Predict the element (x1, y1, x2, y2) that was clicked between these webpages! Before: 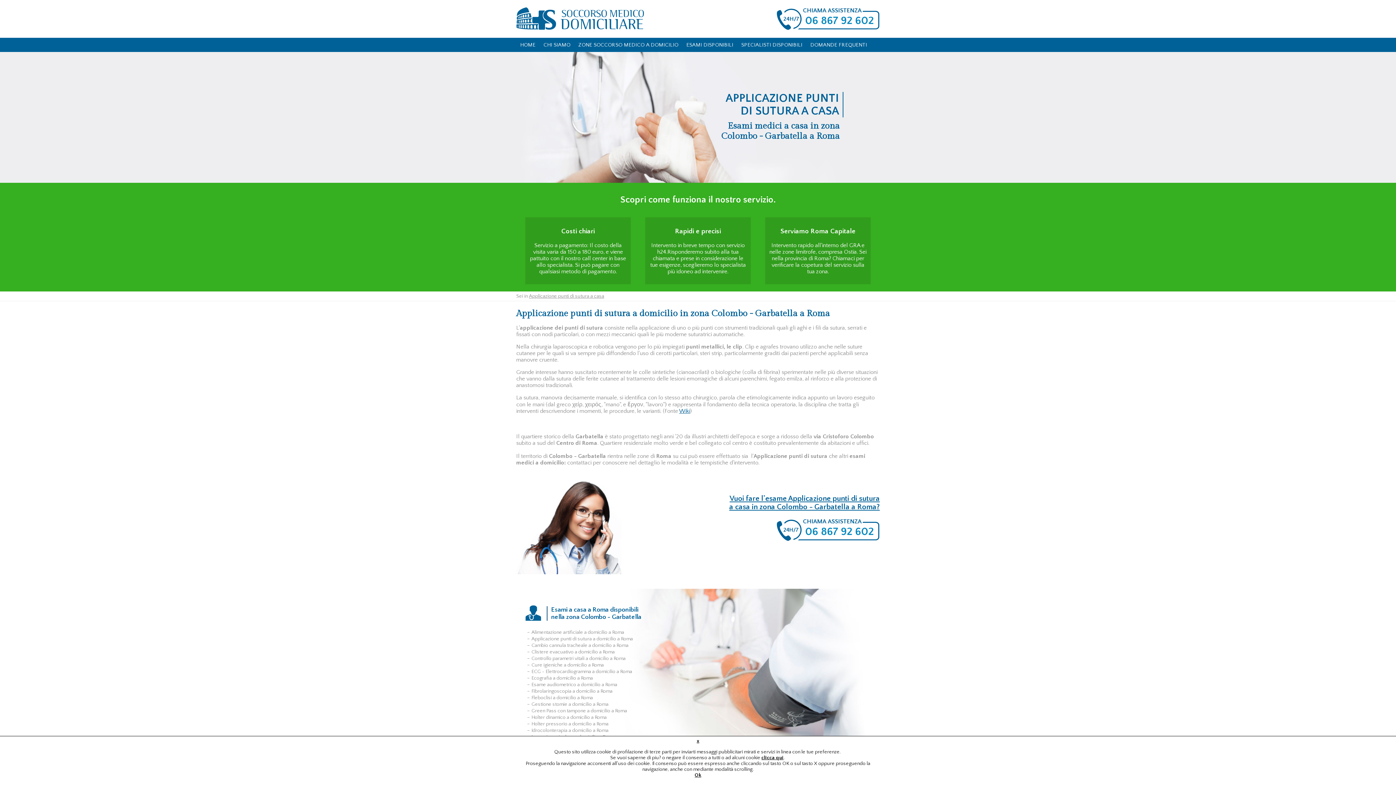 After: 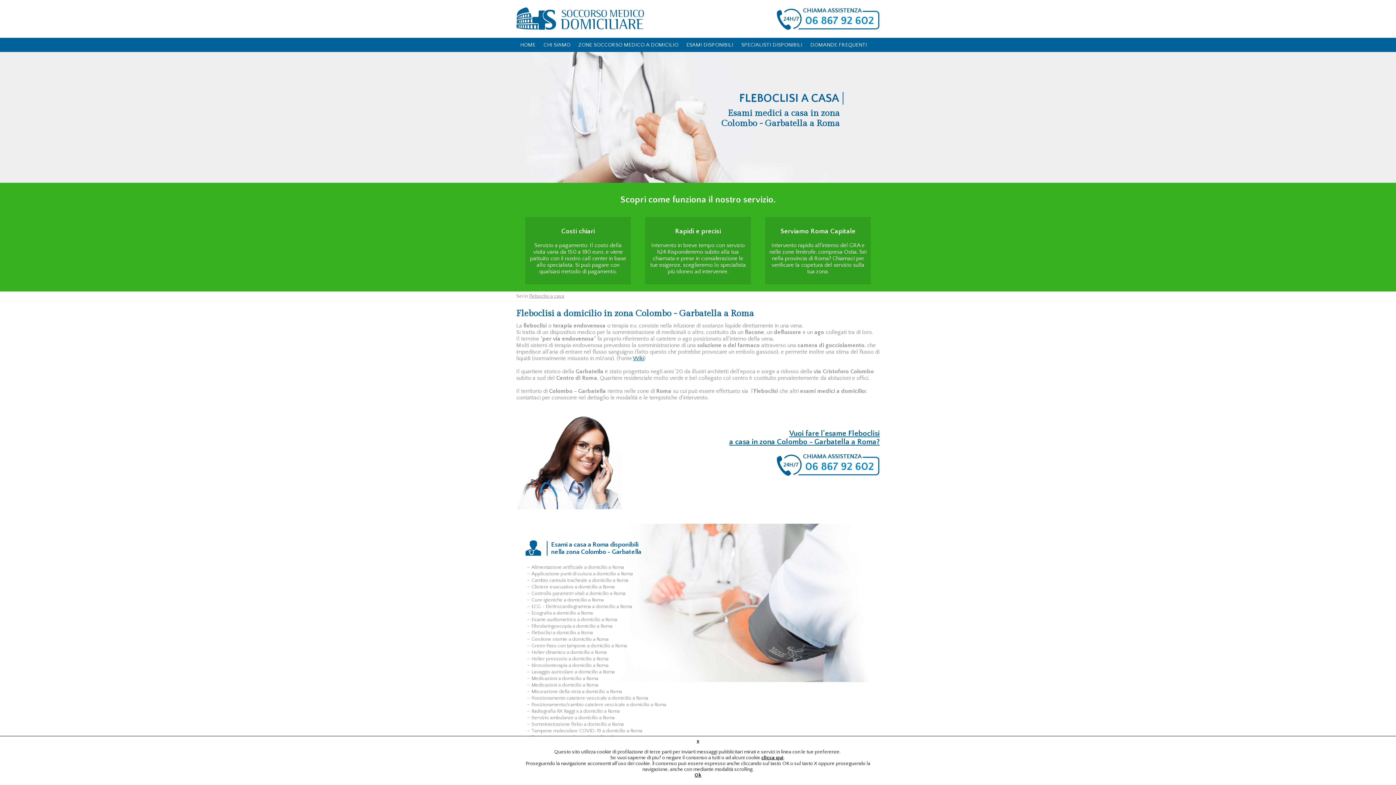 Action: bbox: (531, 695, 593, 701) label: Fleboclisi a domicilio a Roma